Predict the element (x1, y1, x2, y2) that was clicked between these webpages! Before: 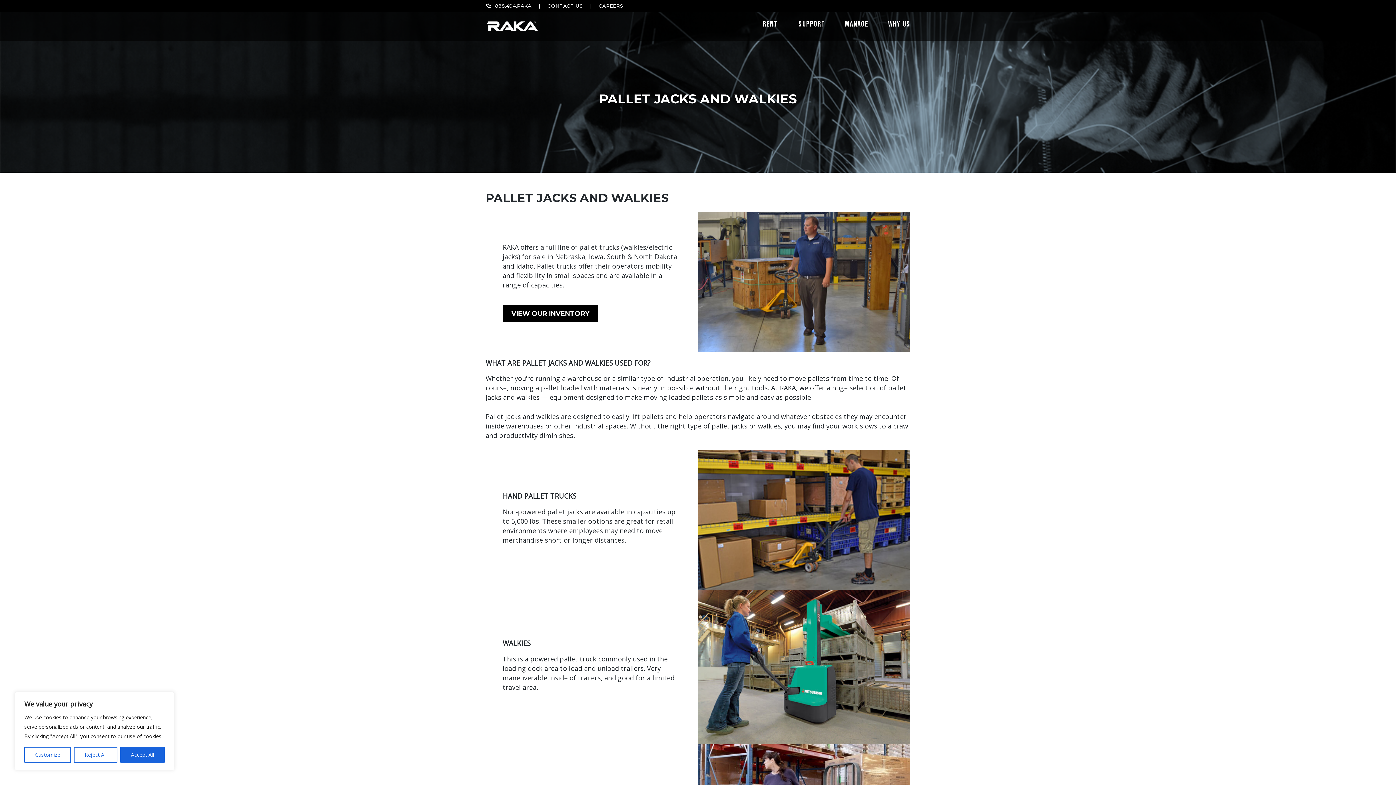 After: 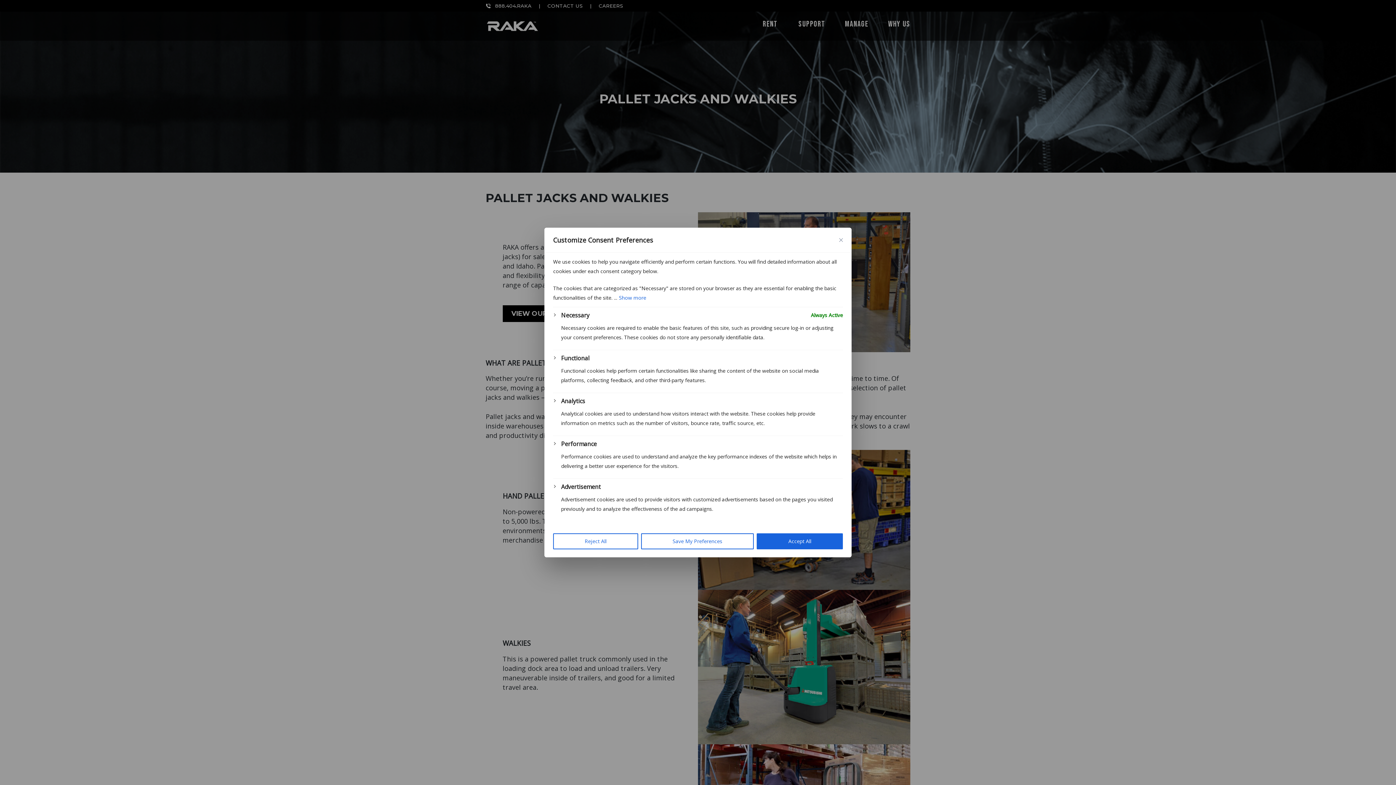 Action: label: Customize bbox: (24, 747, 71, 763)